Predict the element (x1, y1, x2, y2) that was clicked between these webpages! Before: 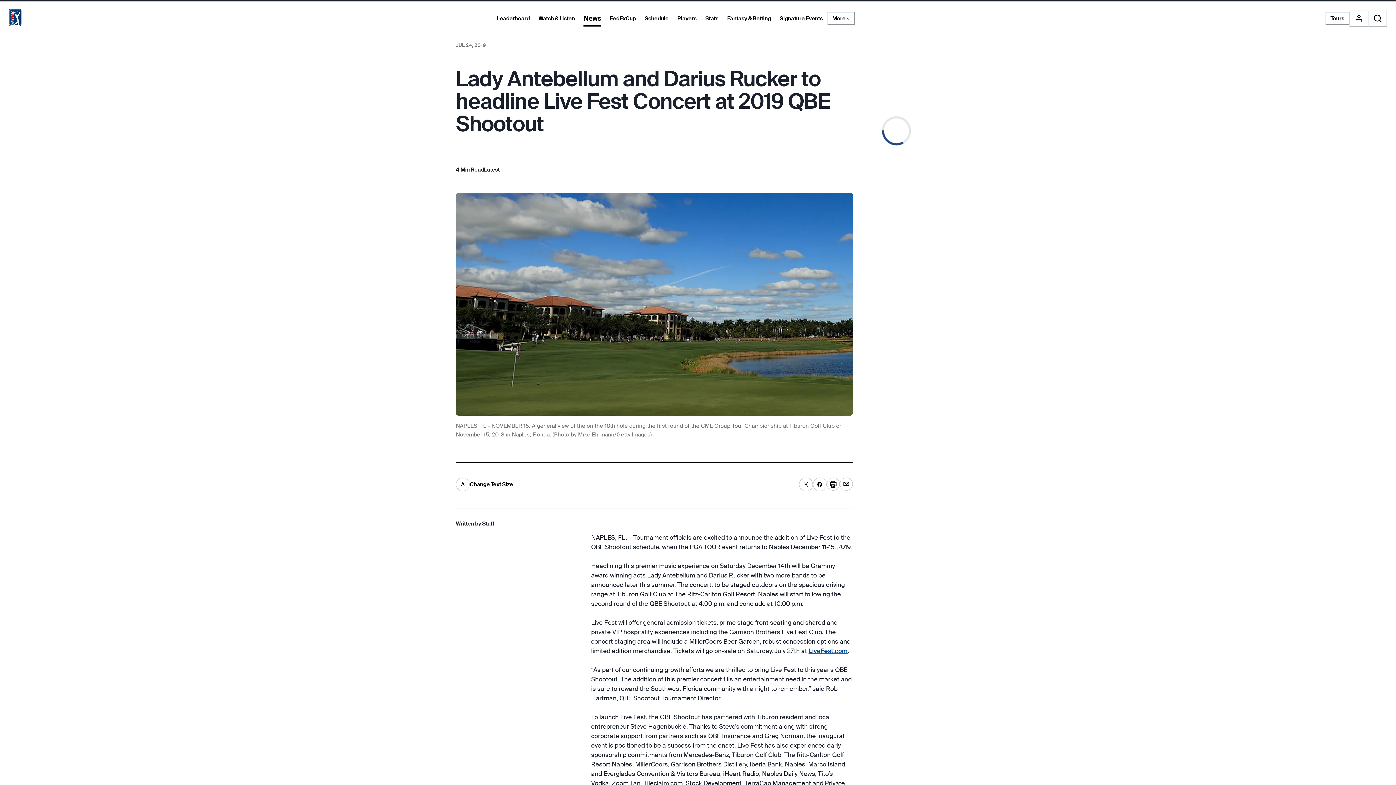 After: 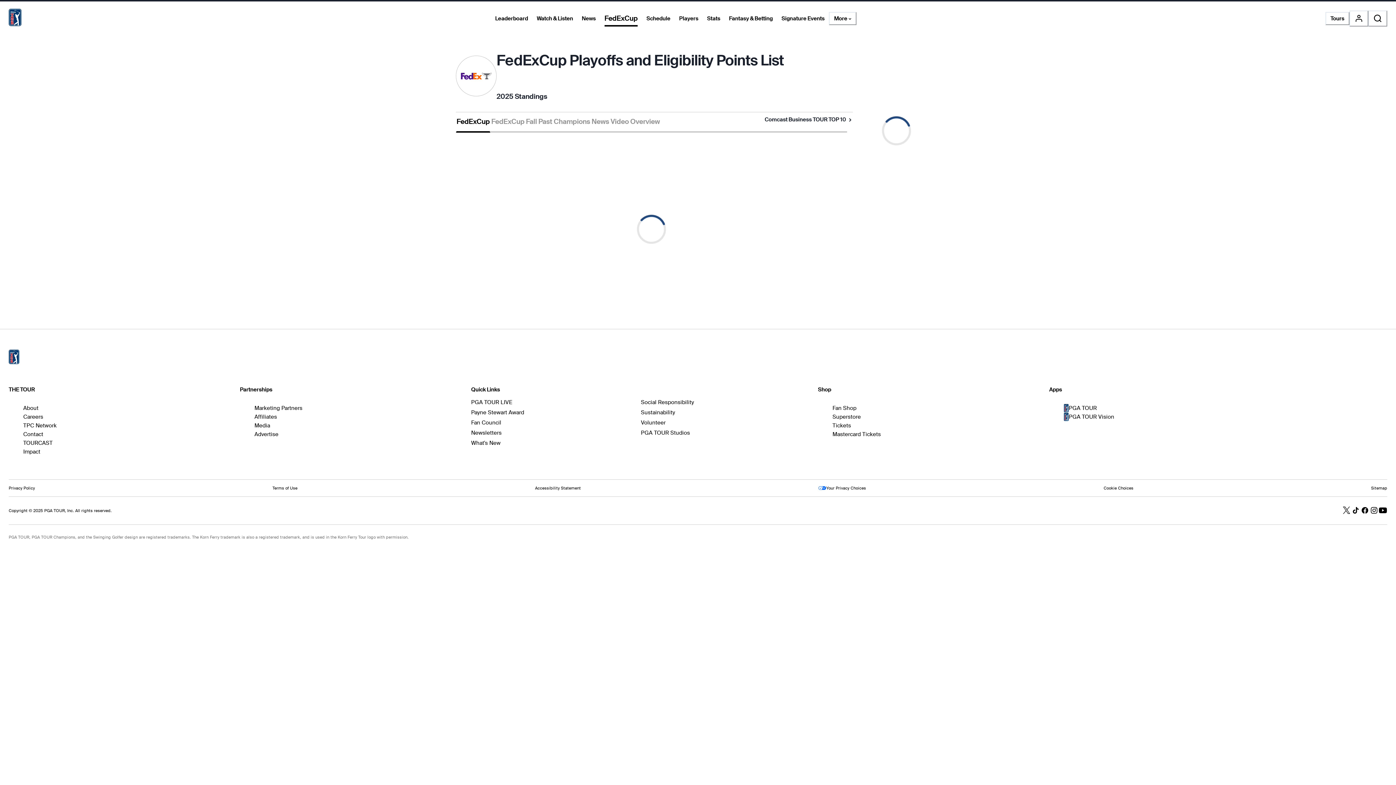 Action: bbox: (605, 12, 640, 25) label: FedExCup